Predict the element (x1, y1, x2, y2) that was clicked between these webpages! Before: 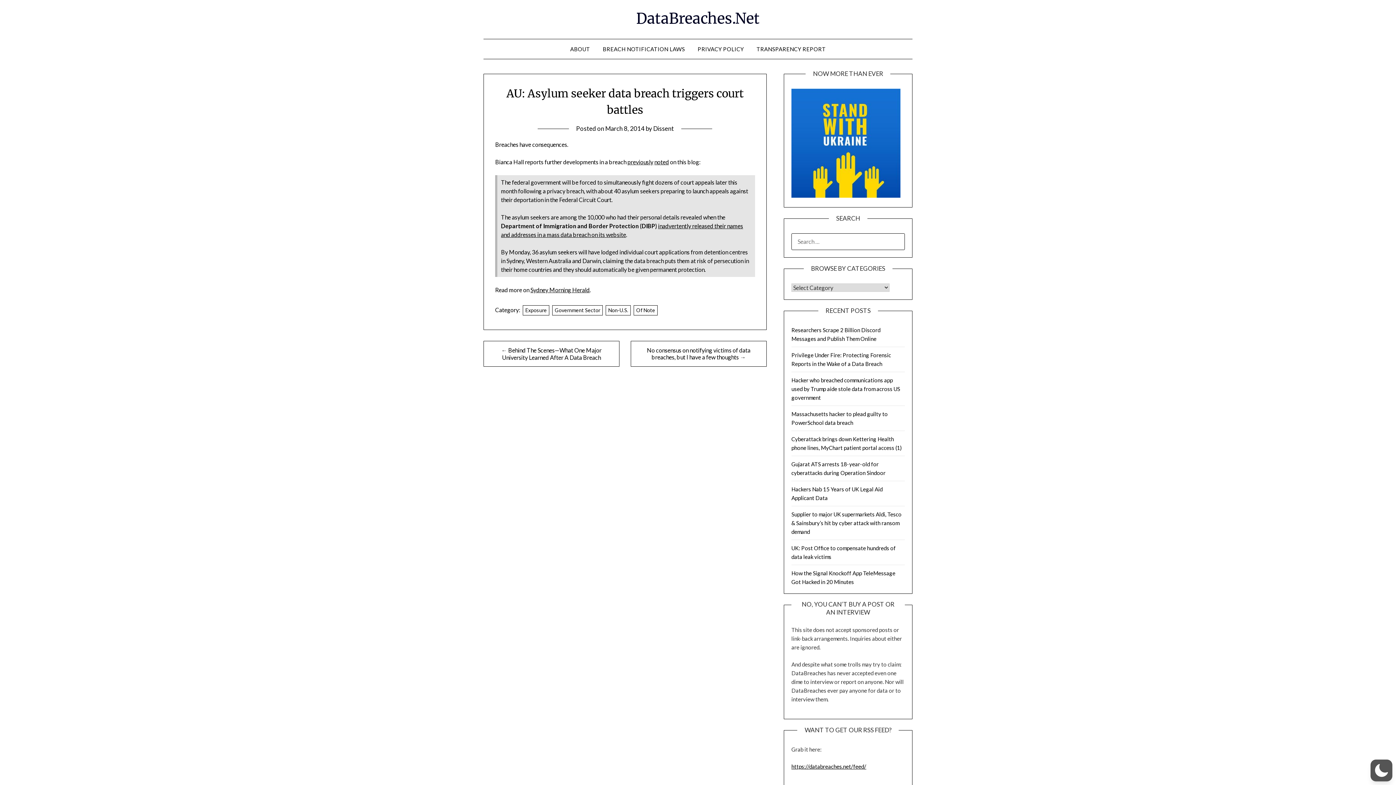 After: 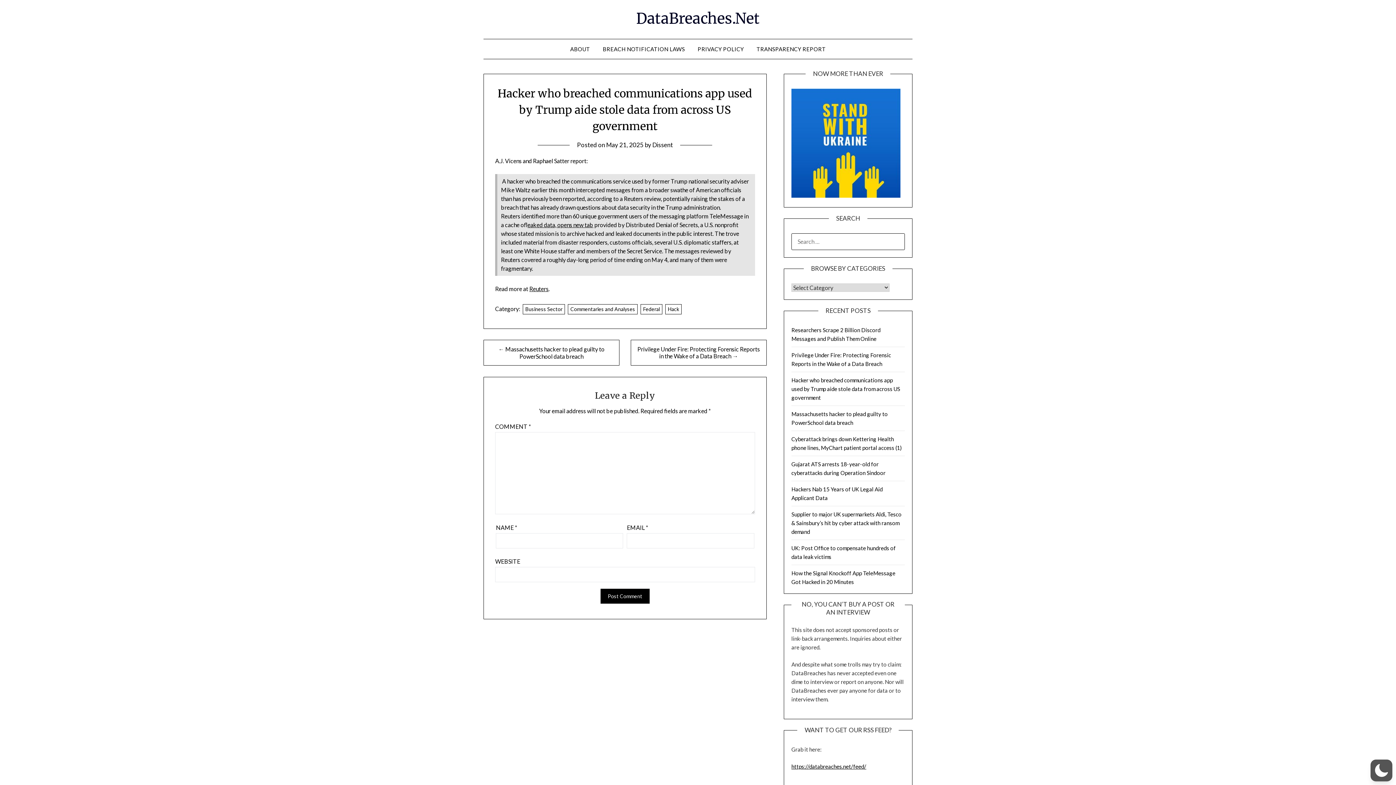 Action: bbox: (791, 377, 900, 401) label: Hacker who breached communications app used by Trump aide stole data from across US government